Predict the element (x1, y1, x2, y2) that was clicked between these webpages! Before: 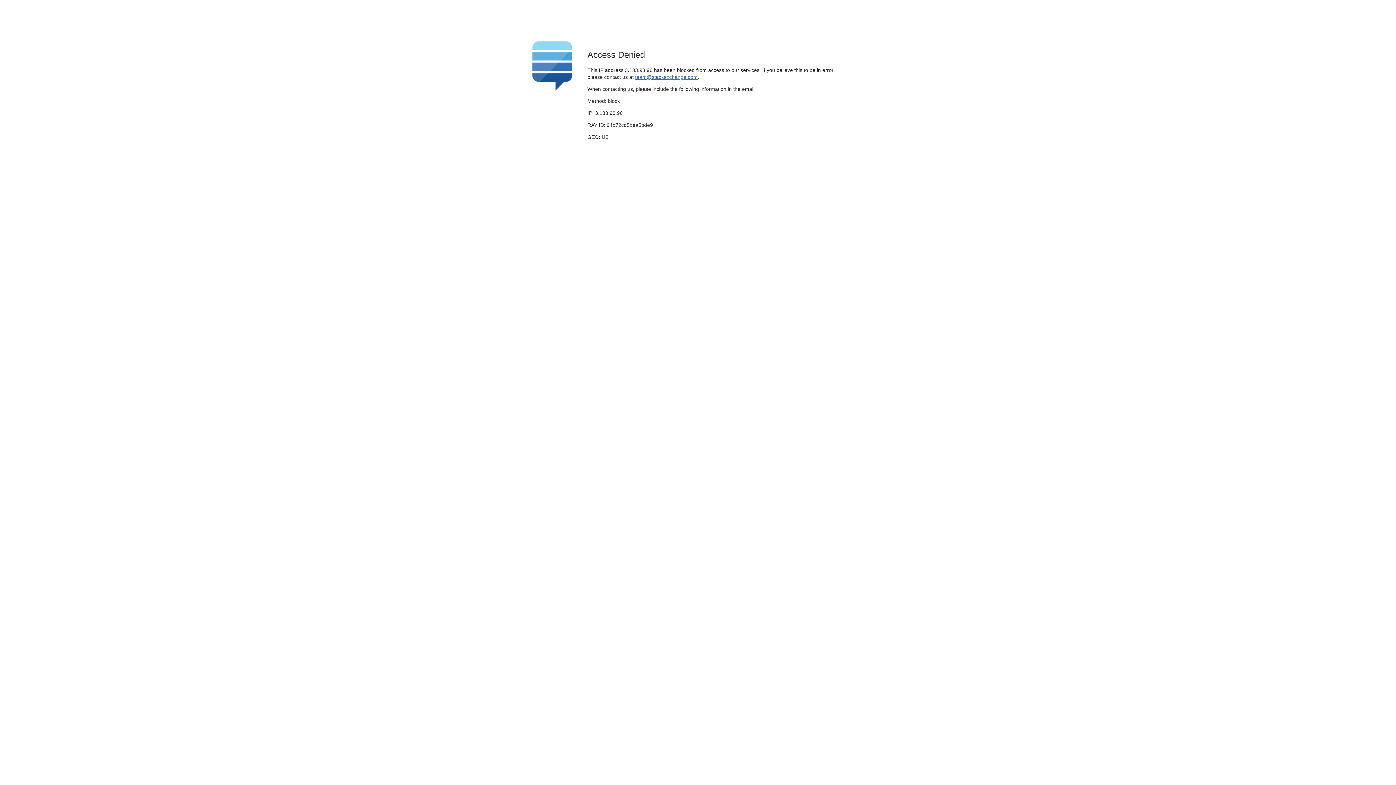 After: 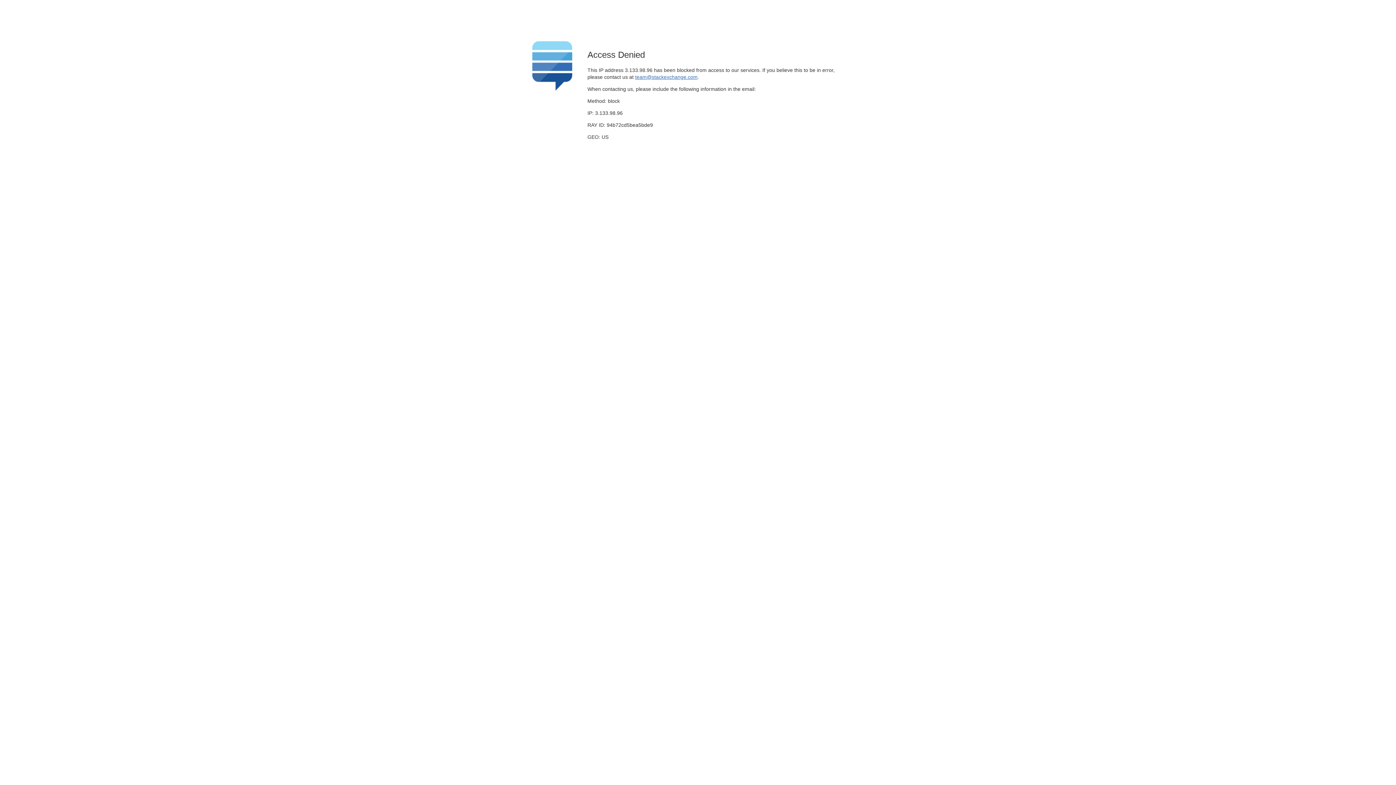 Action: bbox: (635, 74, 697, 79) label: team@stackexchange.com